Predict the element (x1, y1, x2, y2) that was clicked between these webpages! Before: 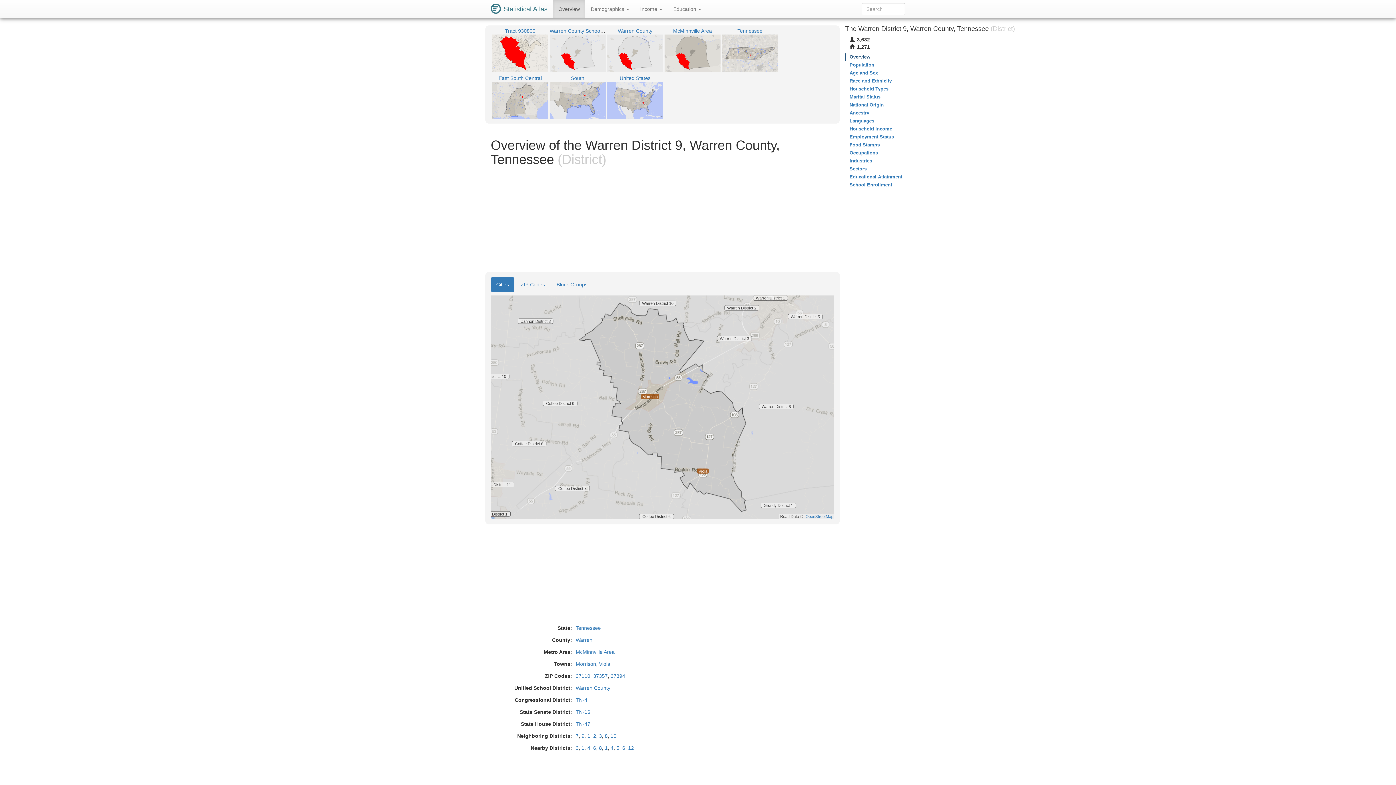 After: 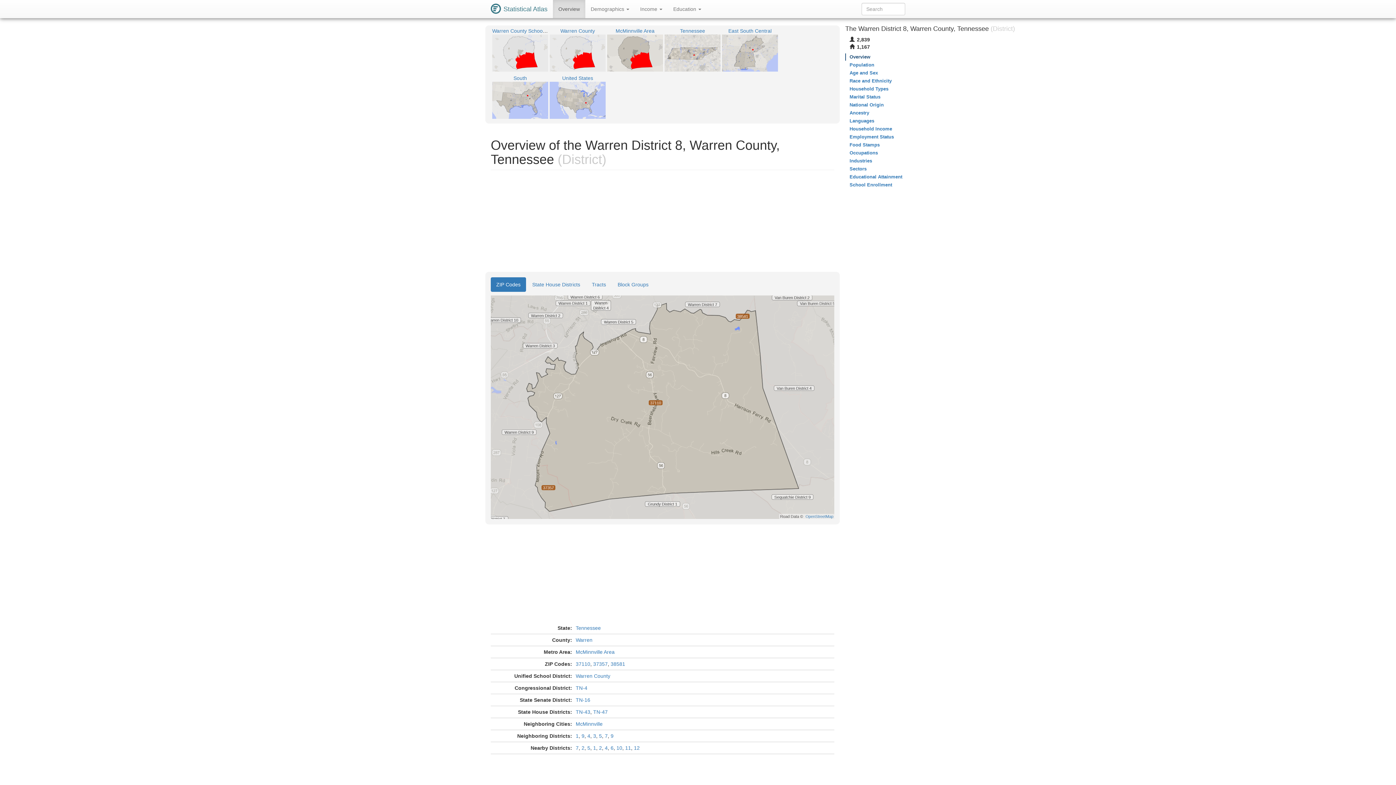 Action: bbox: (605, 733, 607, 739) label: 8